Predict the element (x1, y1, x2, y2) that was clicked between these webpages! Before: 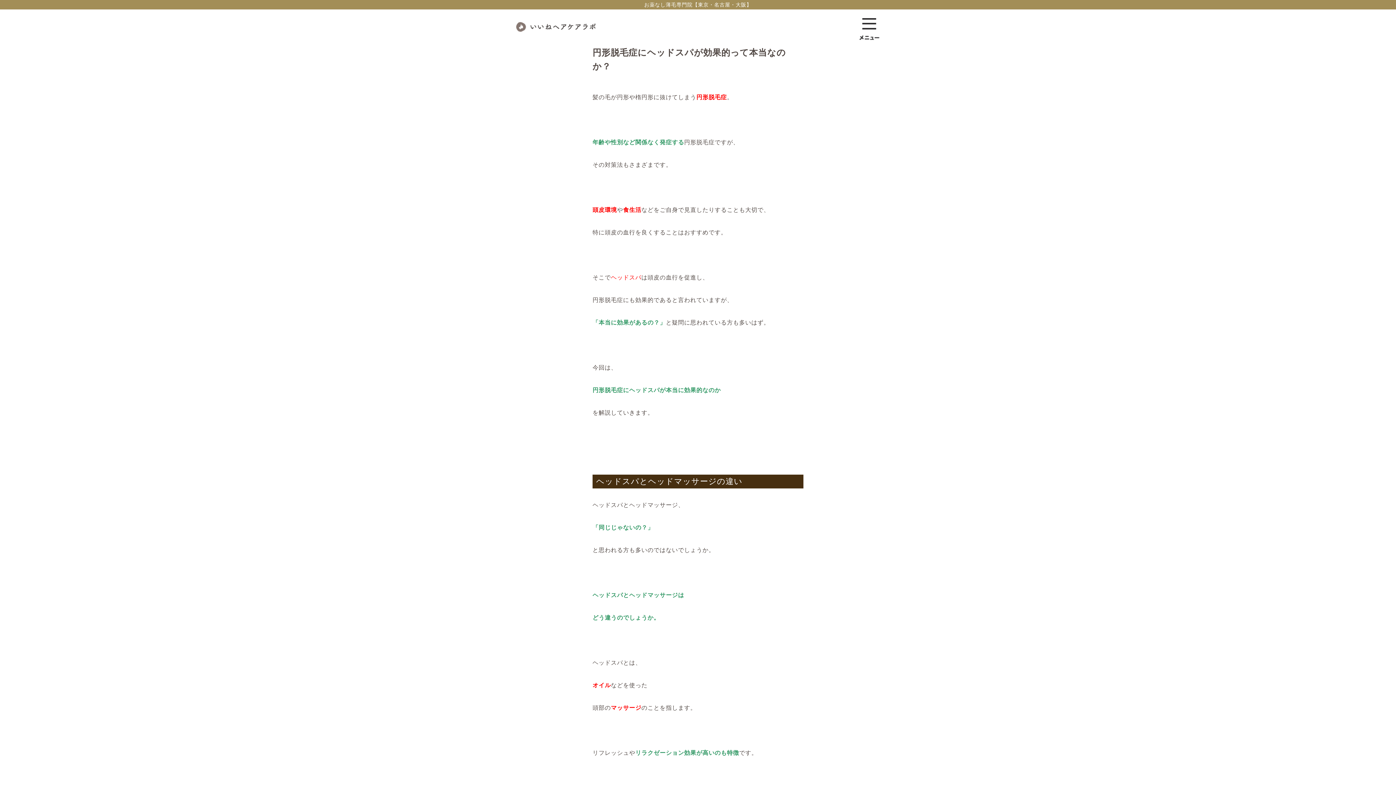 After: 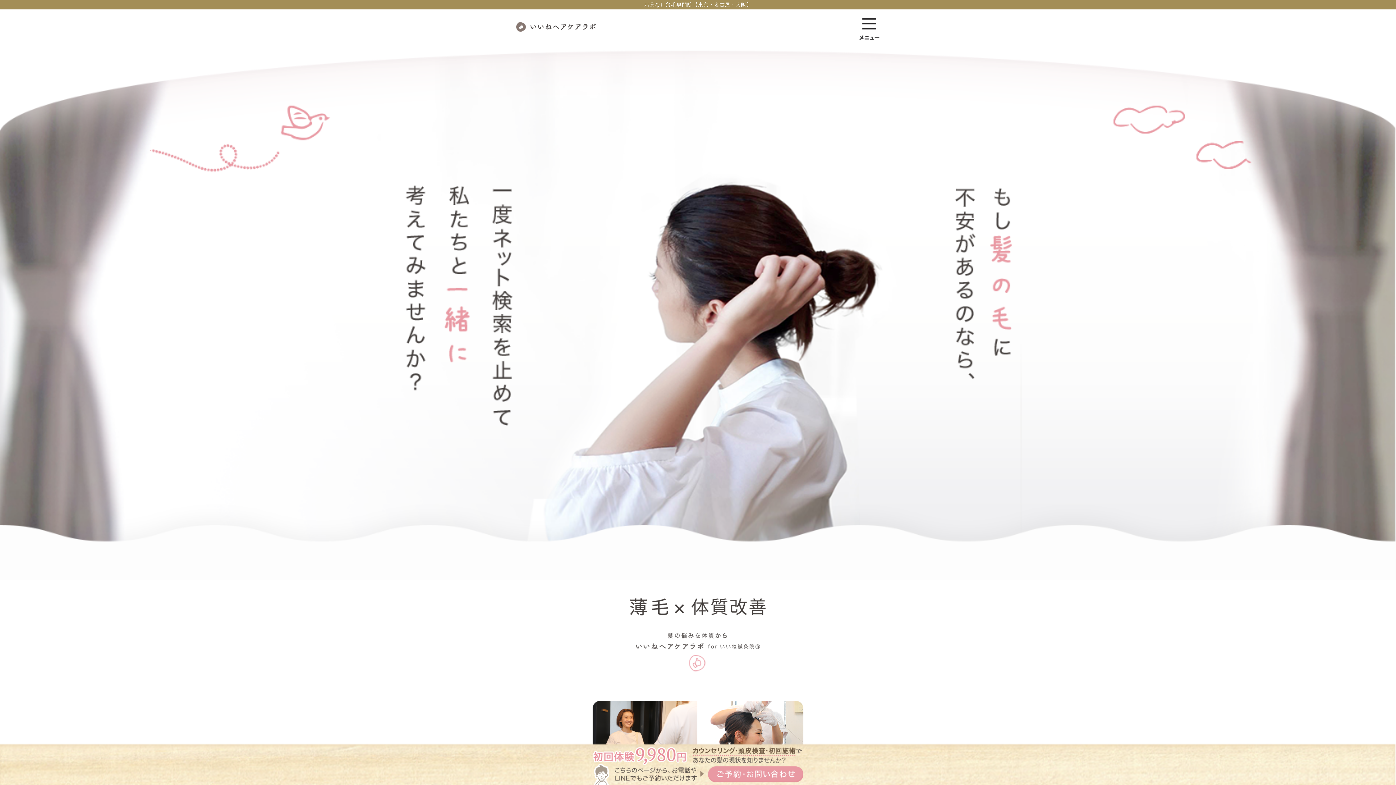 Action: bbox: (516, 23, 596, 29)